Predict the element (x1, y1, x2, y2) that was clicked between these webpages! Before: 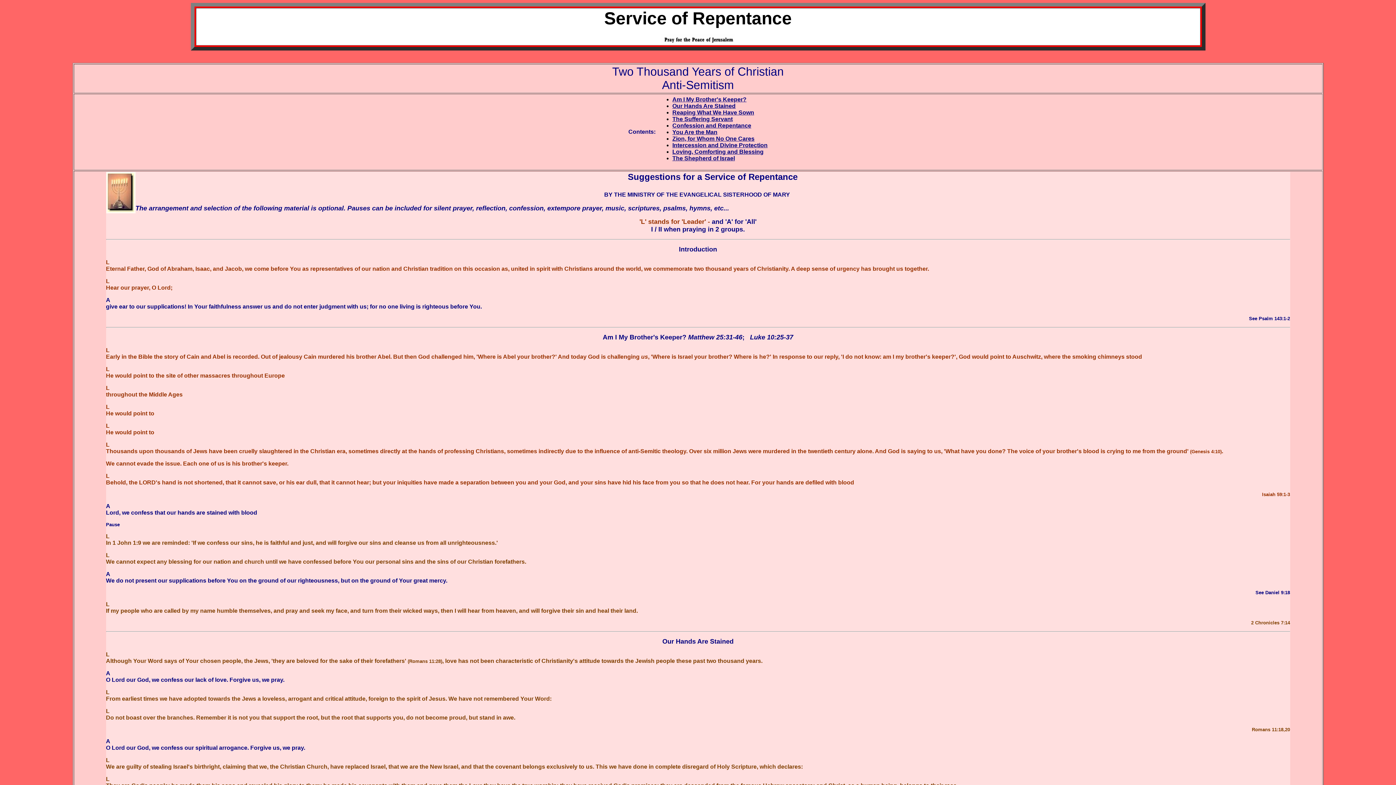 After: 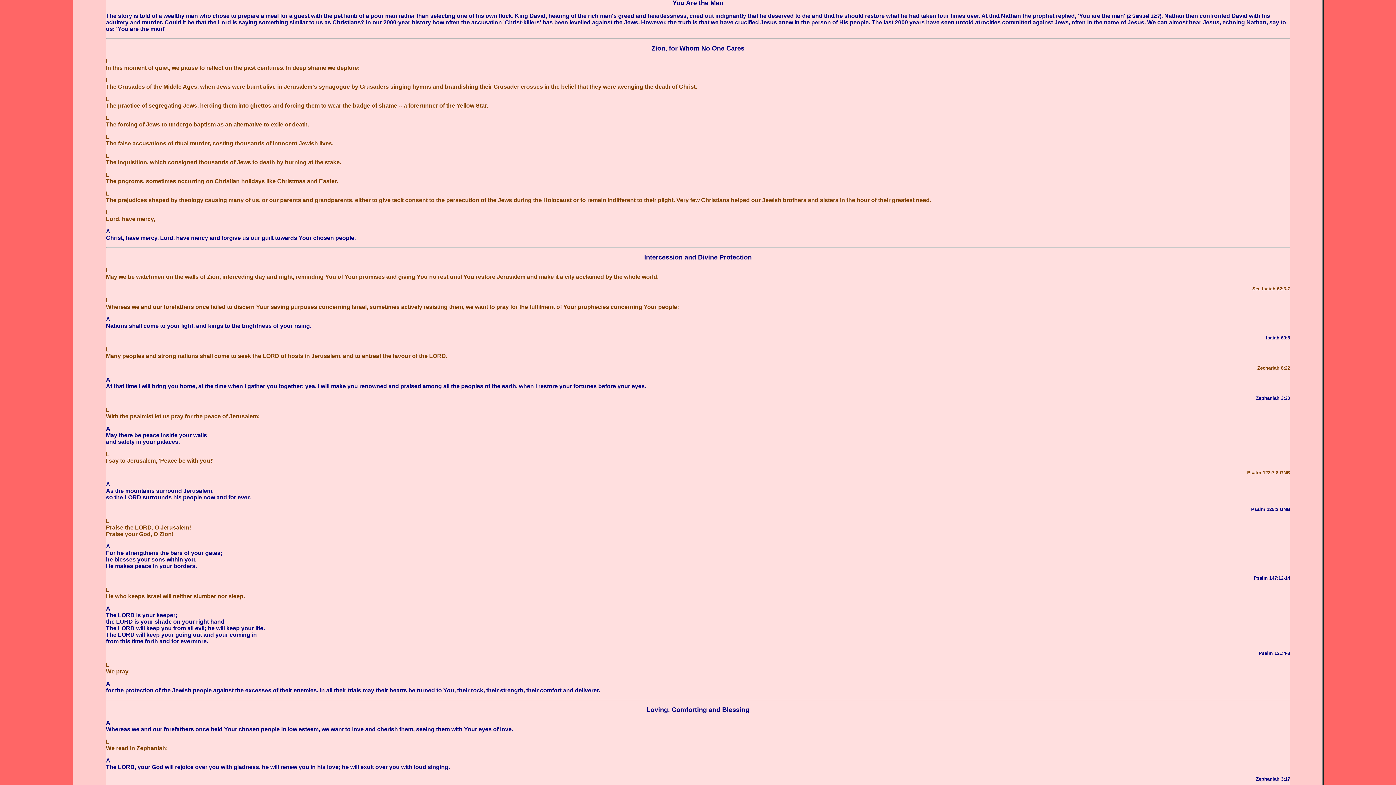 Action: bbox: (672, 129, 717, 135) label: You Are the Man